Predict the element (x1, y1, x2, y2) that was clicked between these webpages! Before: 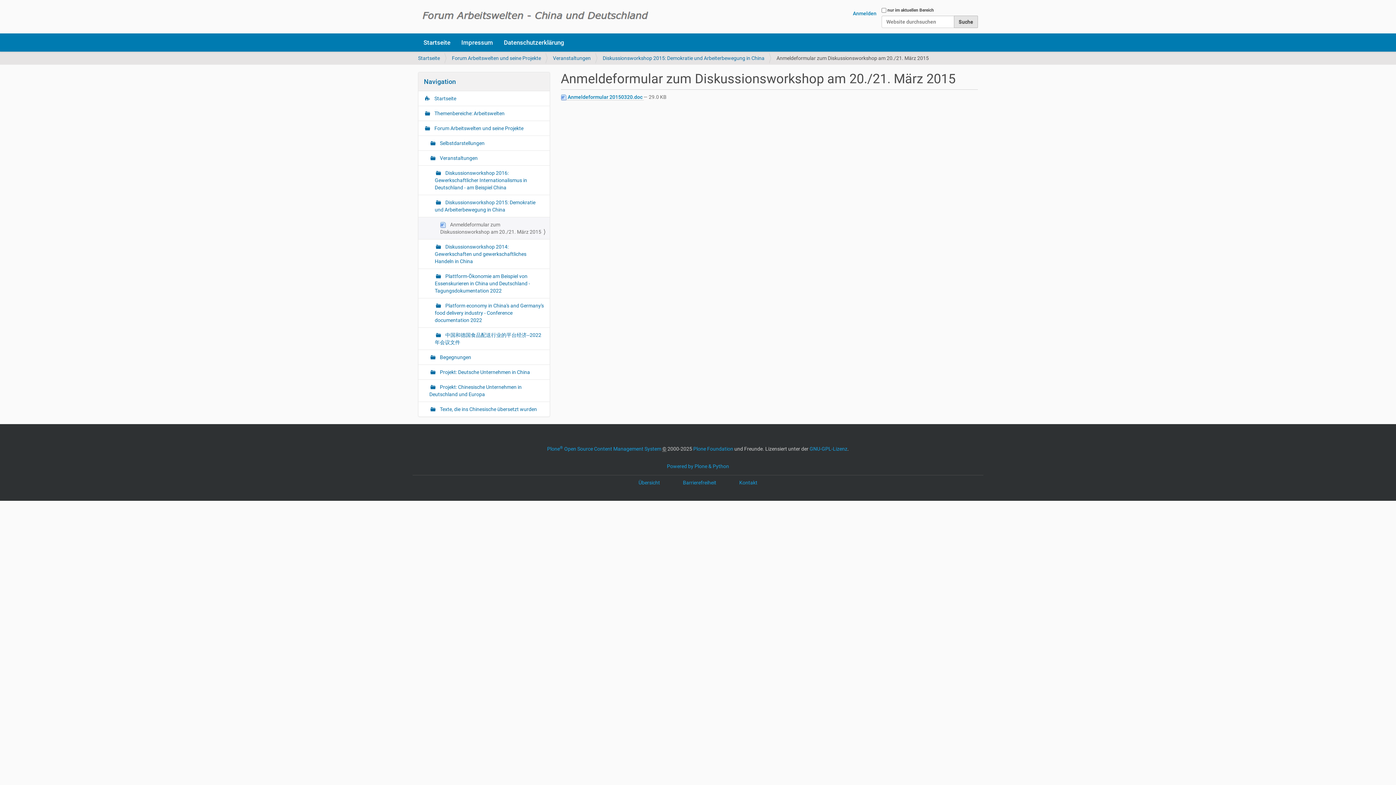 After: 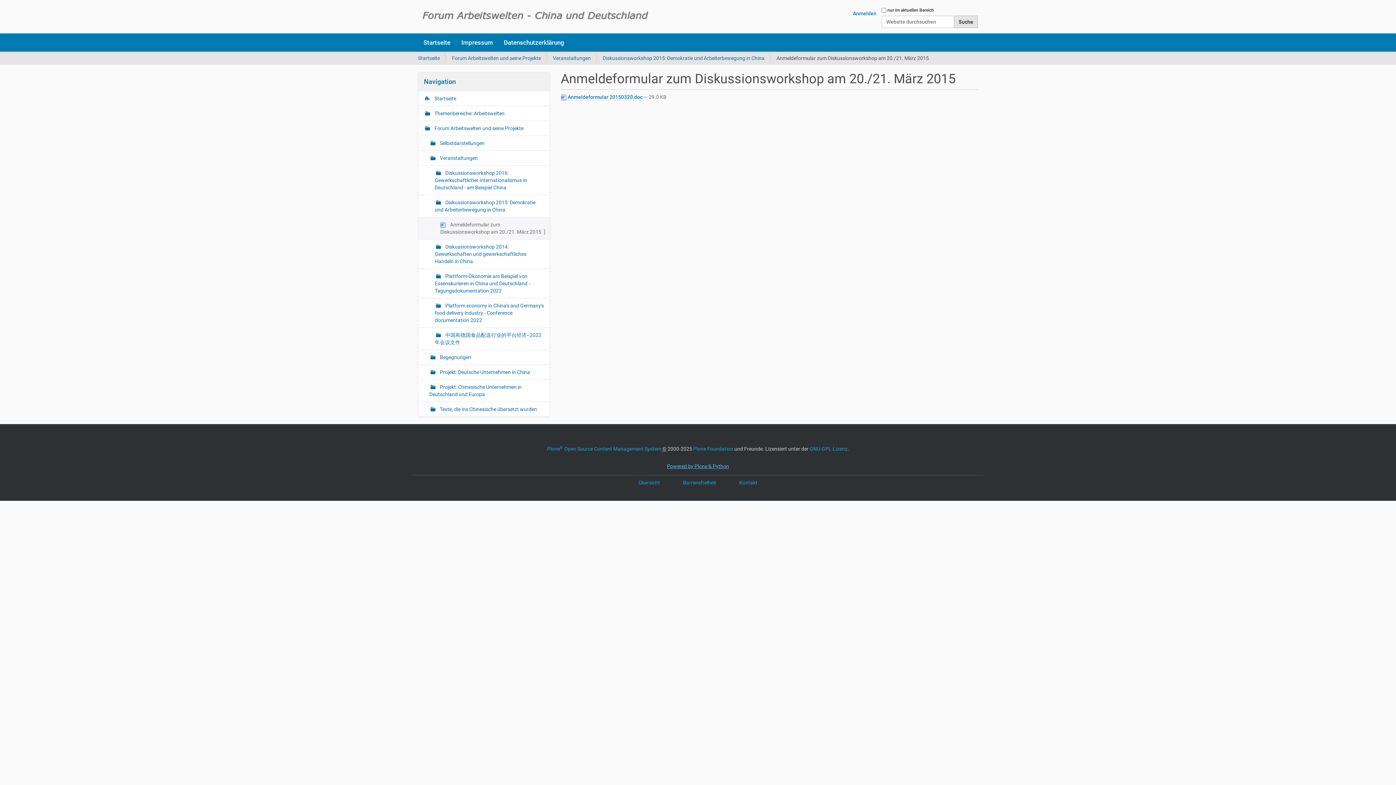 Action: bbox: (667, 463, 729, 469) label: Powered by Plone & Python